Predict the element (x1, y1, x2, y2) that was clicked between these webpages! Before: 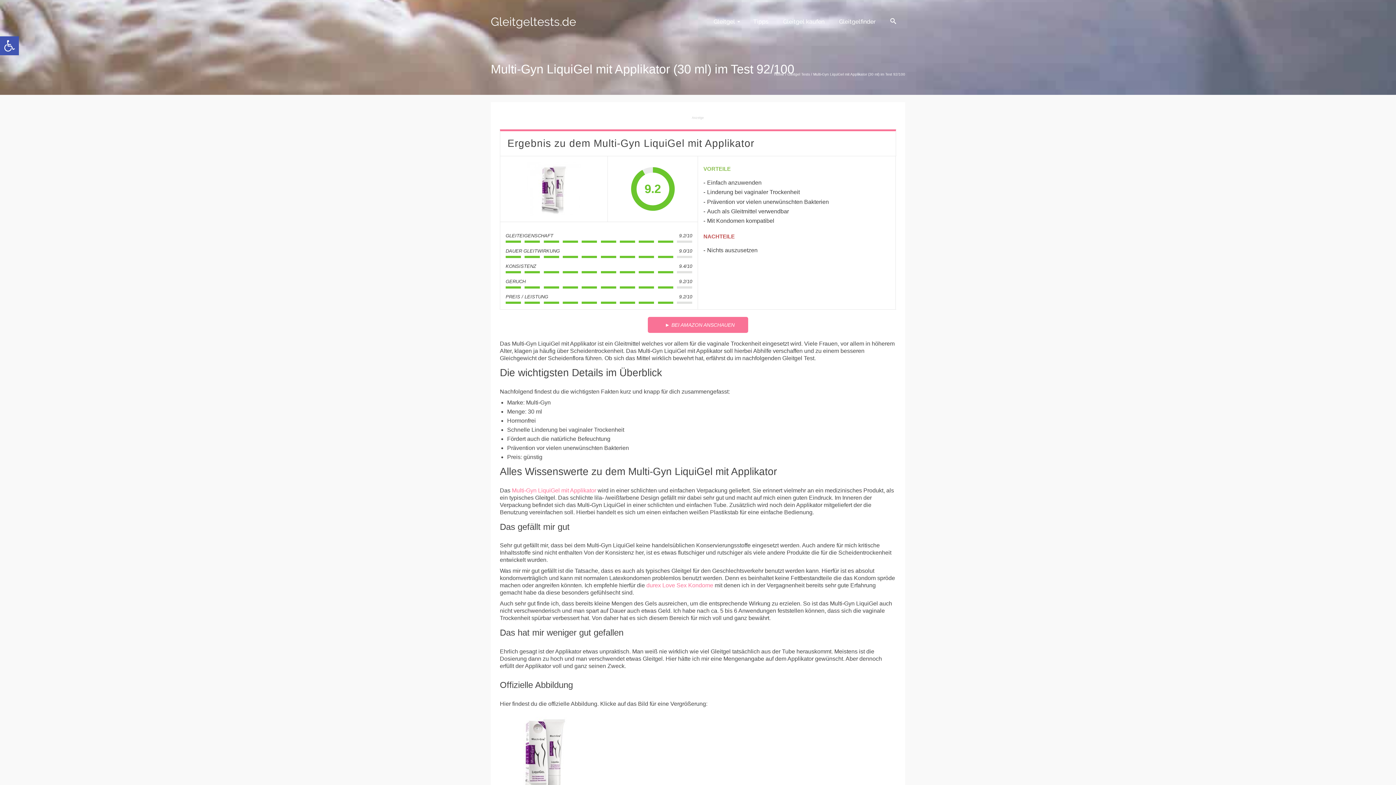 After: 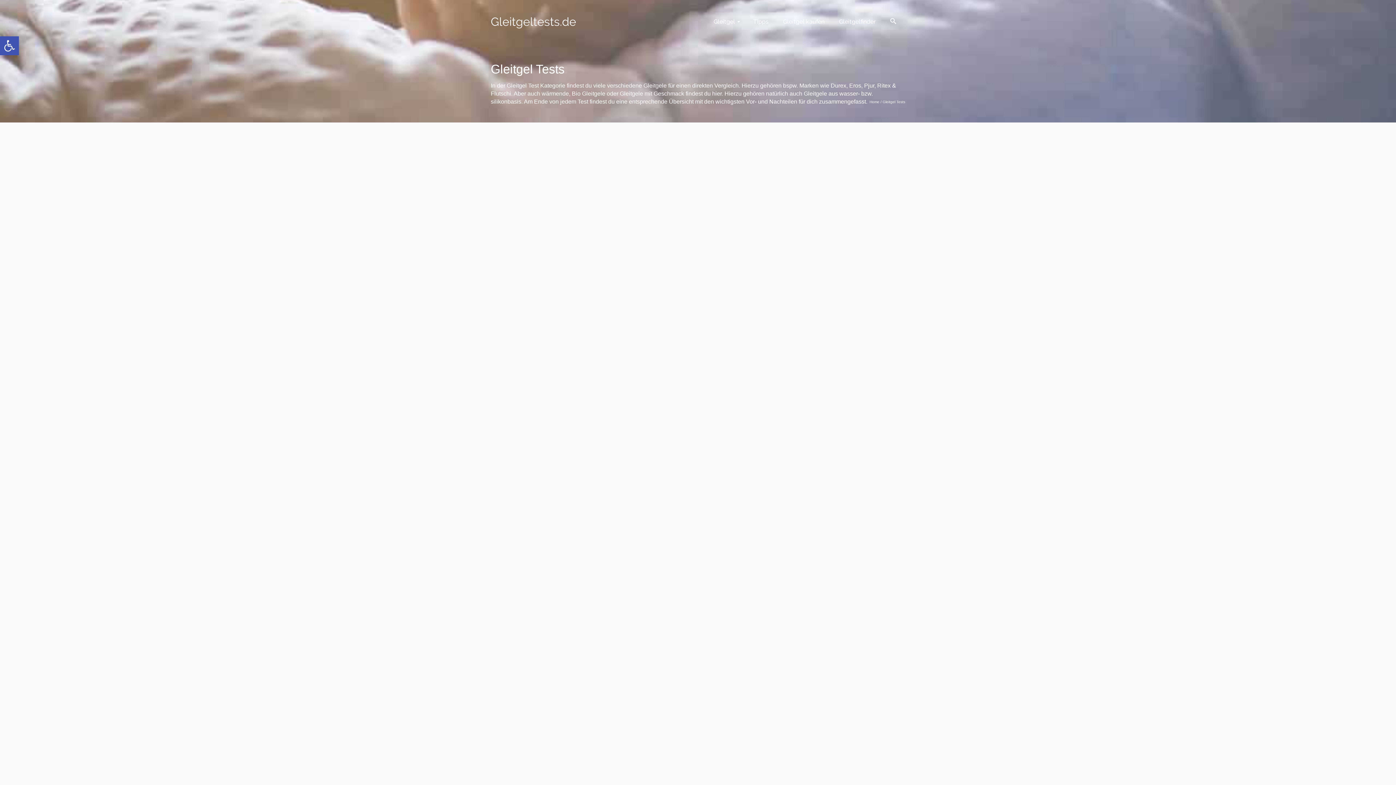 Action: bbox: (787, 72, 810, 76) label: Gleitgel Tests